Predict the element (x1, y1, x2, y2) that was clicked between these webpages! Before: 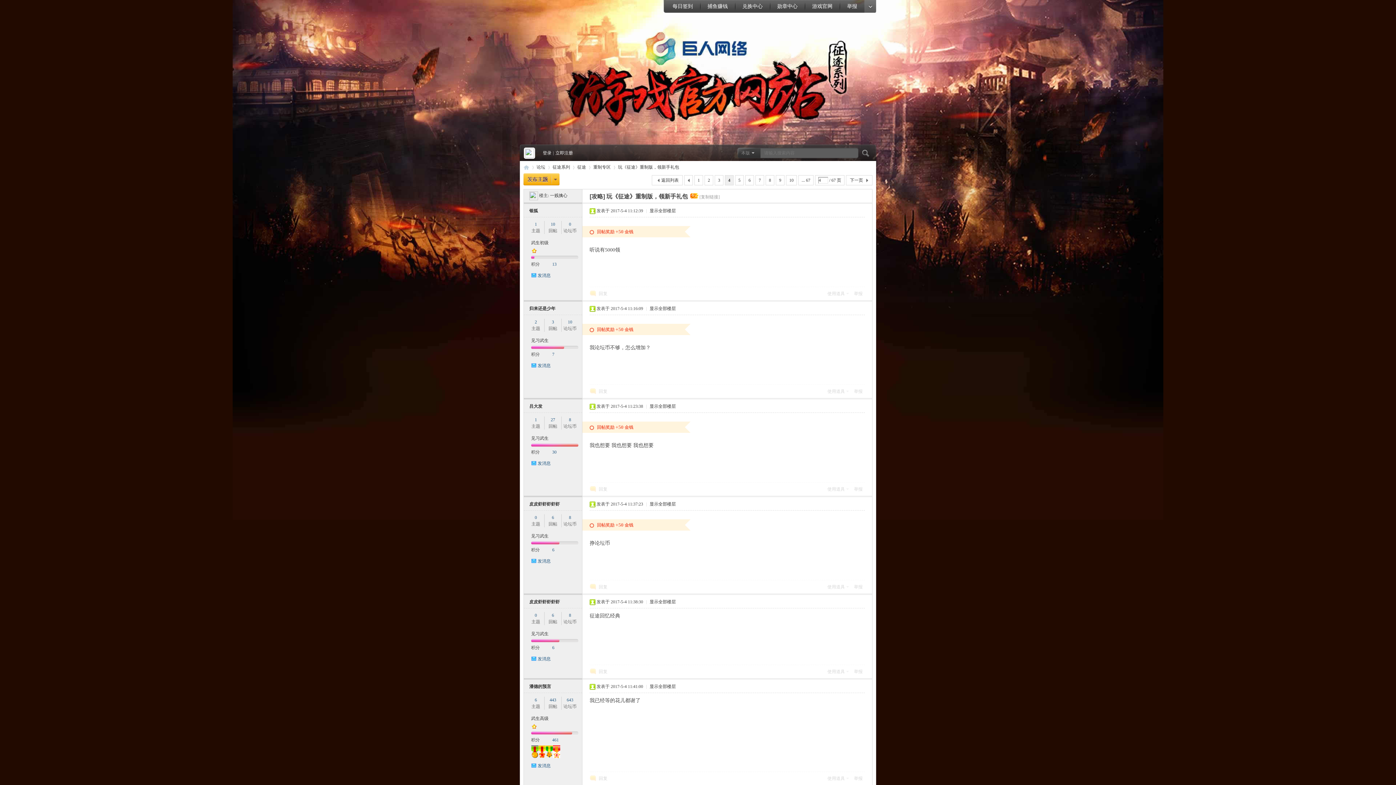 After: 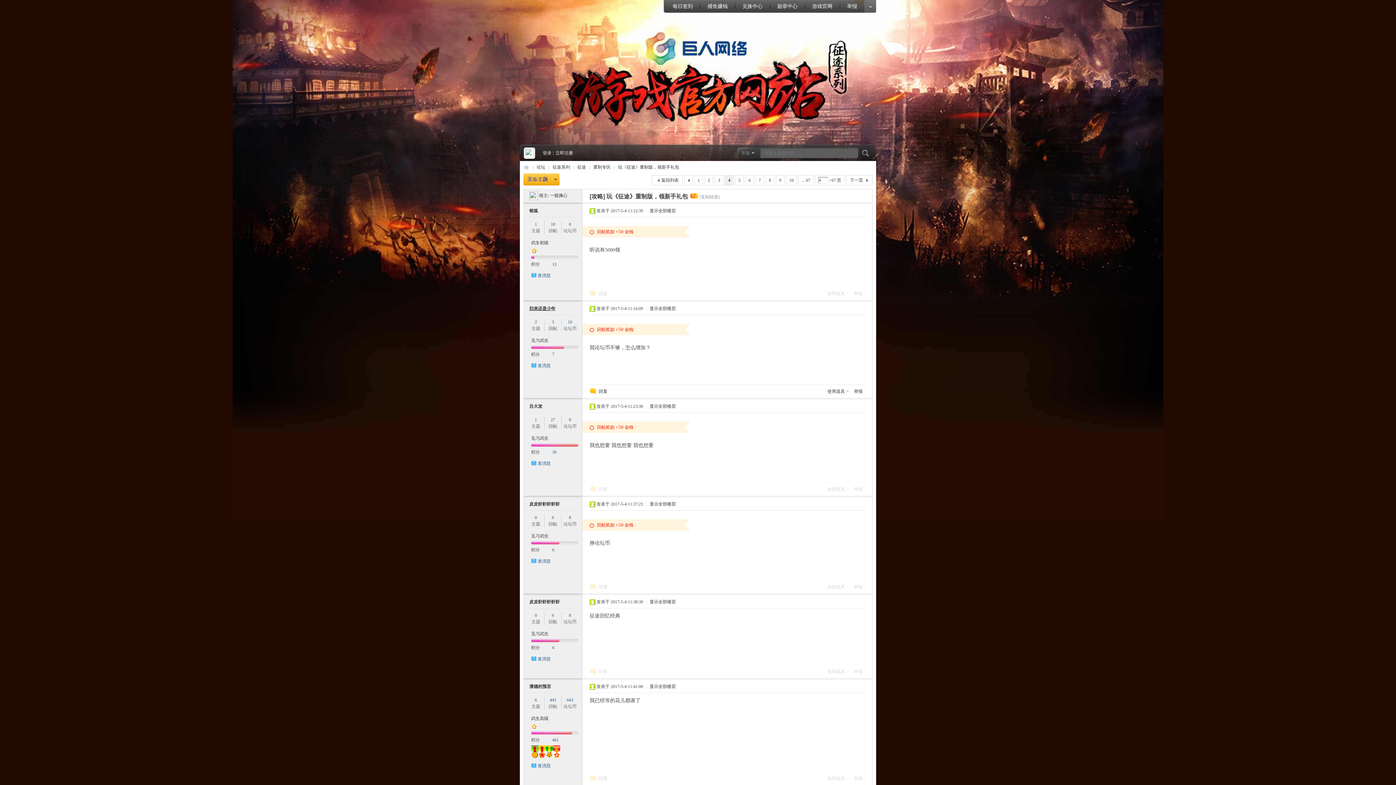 Action: label: 归来还是少年 bbox: (529, 306, 555, 311)